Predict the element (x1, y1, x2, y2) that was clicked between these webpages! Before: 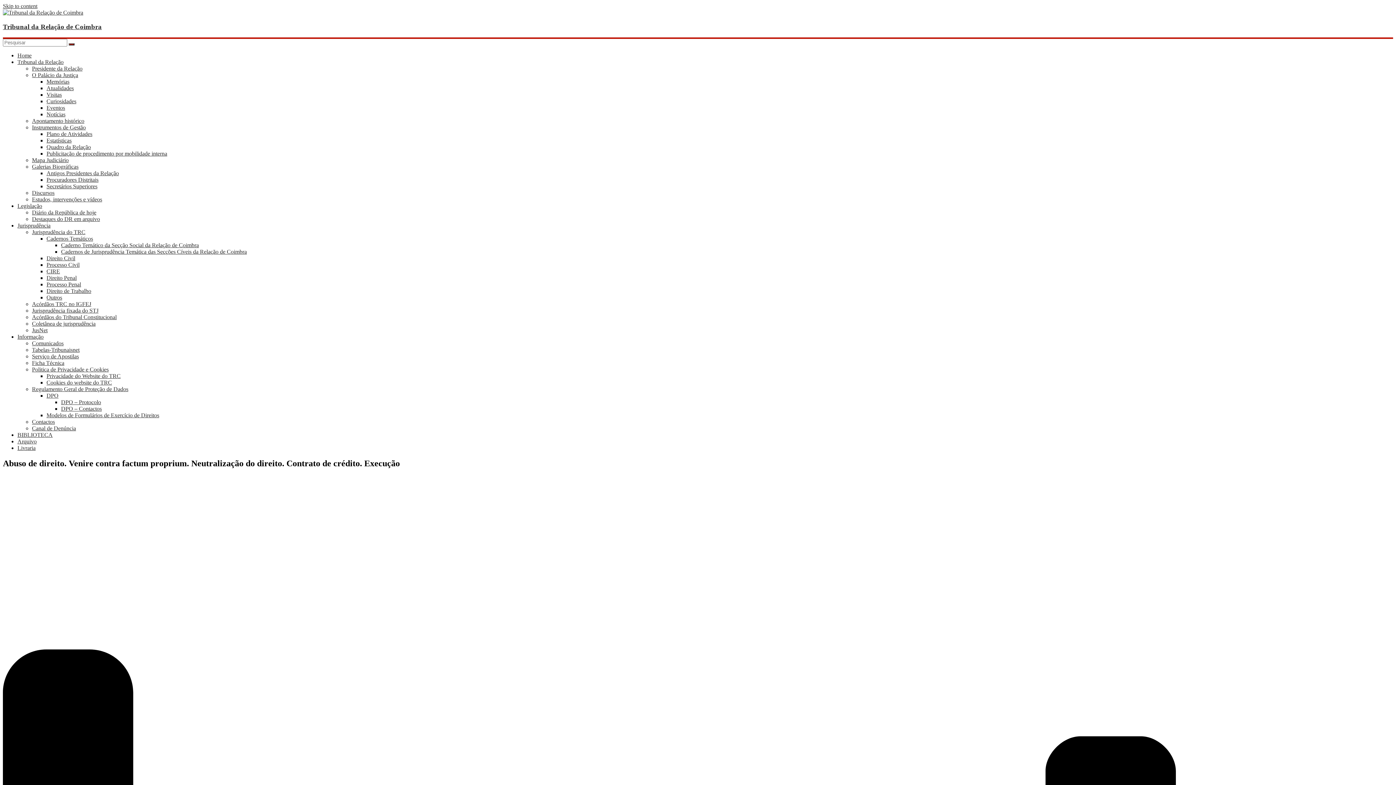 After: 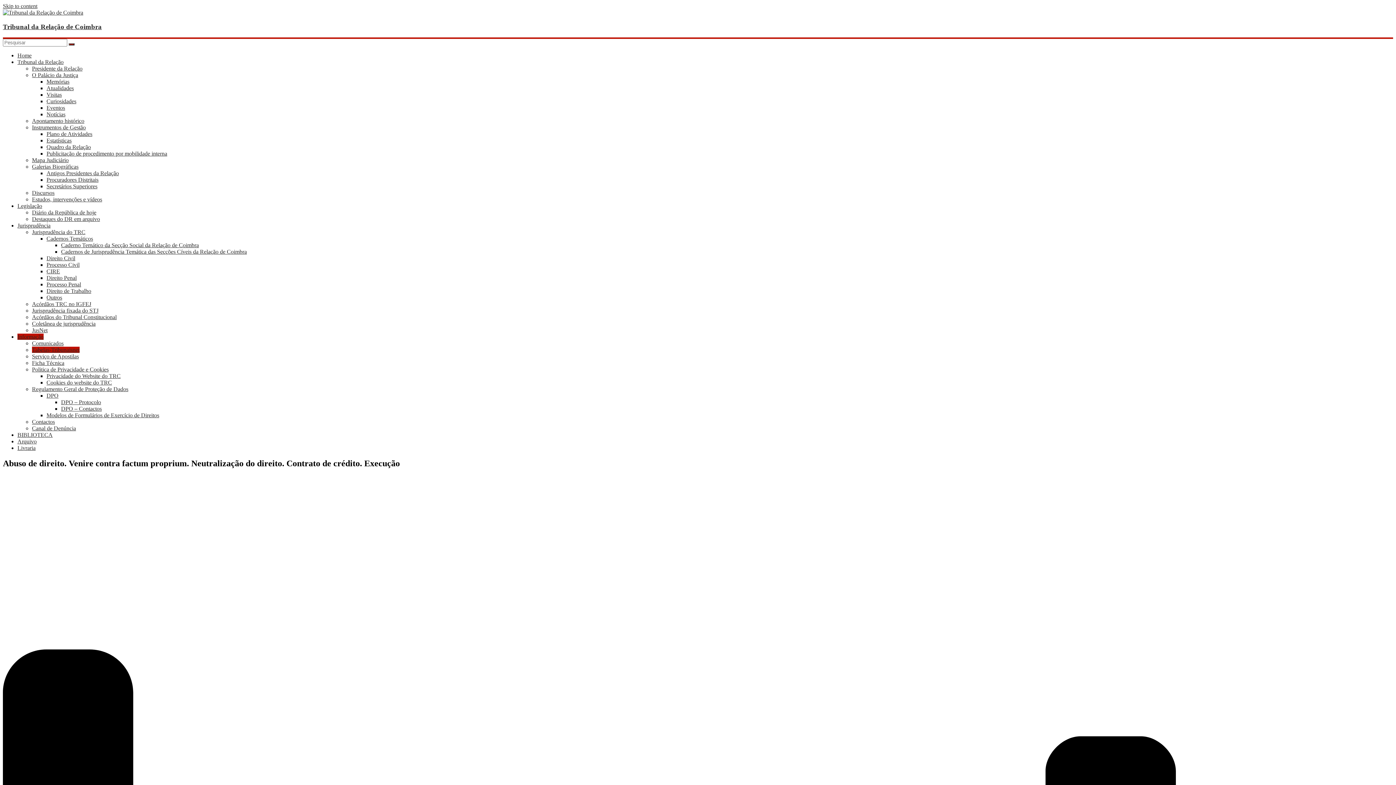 Action: label: Tabelas-Tribunaisnet bbox: (32, 347, 79, 353)